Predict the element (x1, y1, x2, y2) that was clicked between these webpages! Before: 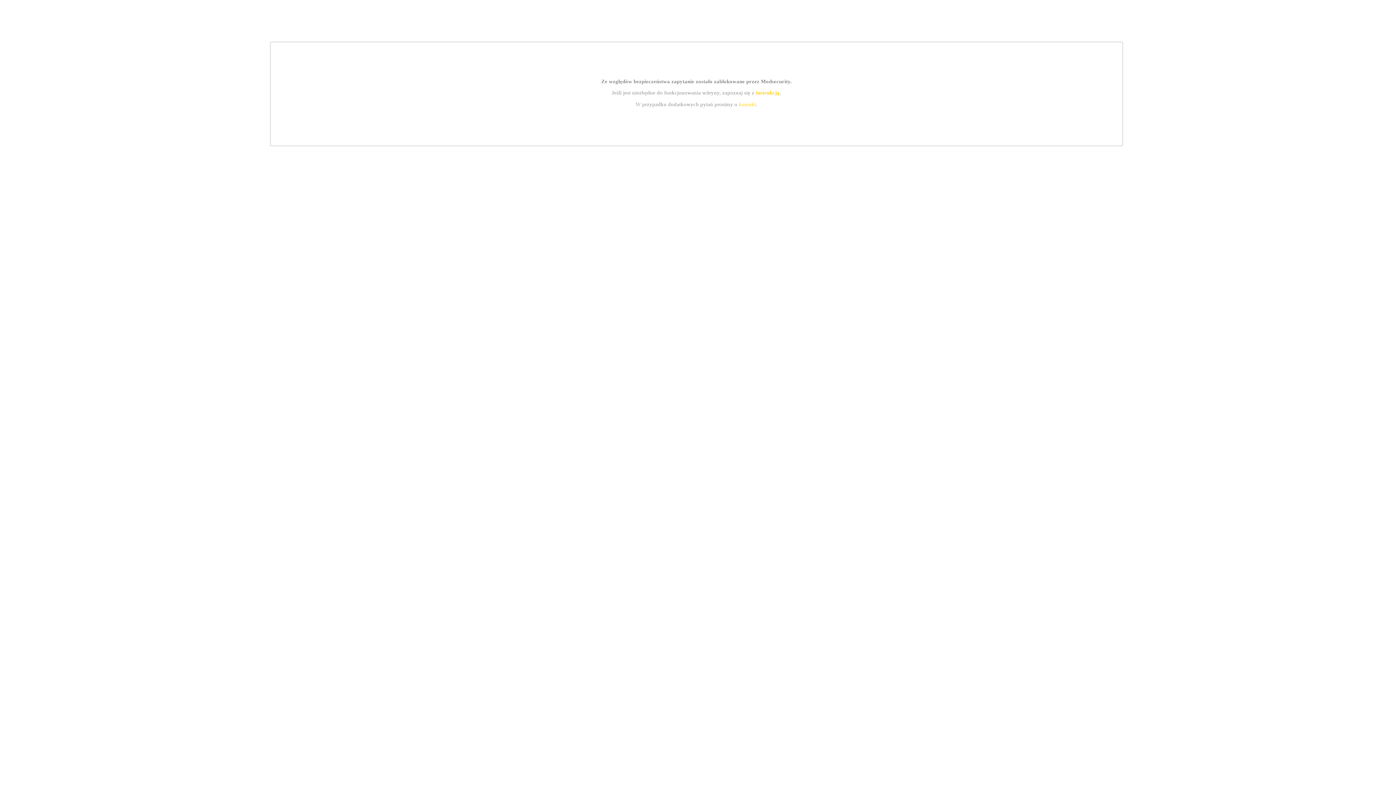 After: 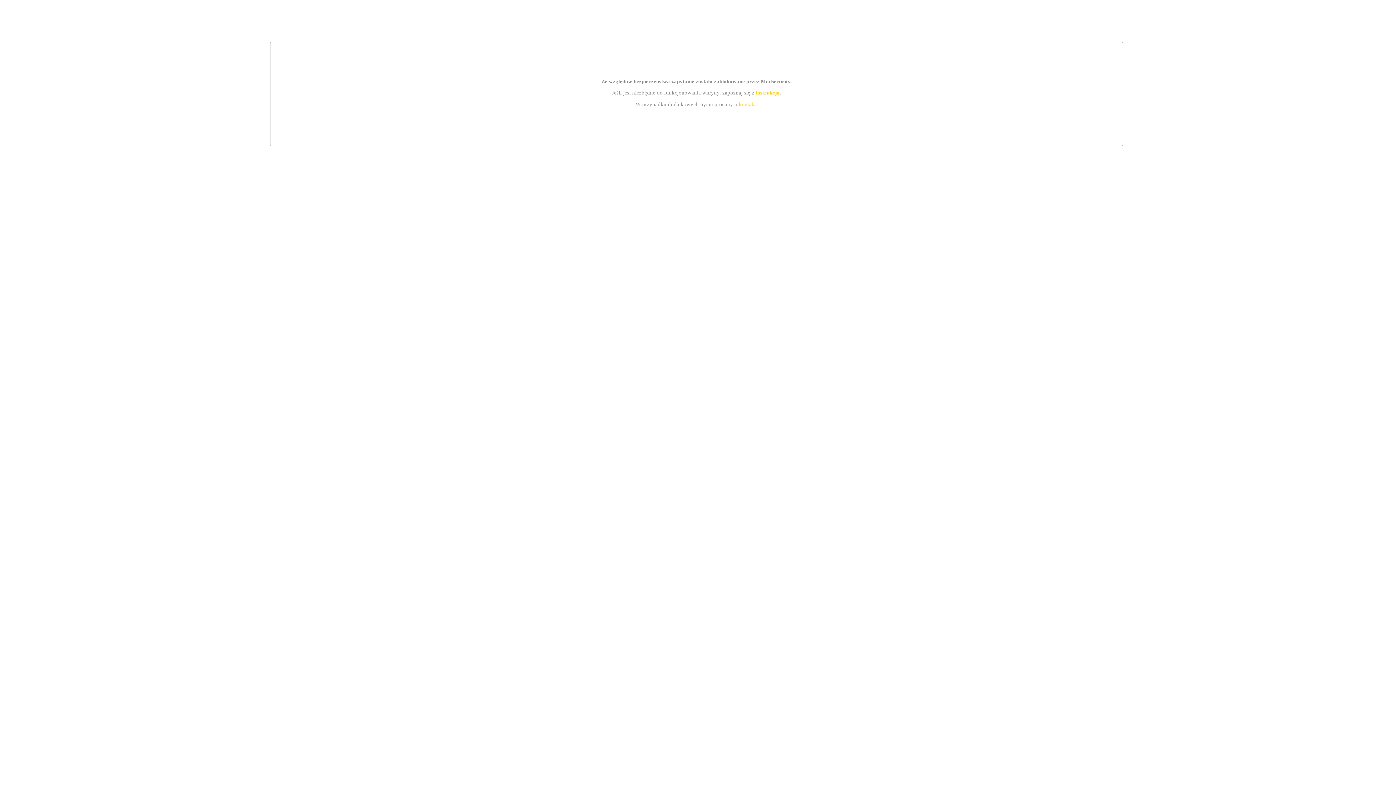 Action: bbox: (755, 89, 779, 95) label: instrukcją